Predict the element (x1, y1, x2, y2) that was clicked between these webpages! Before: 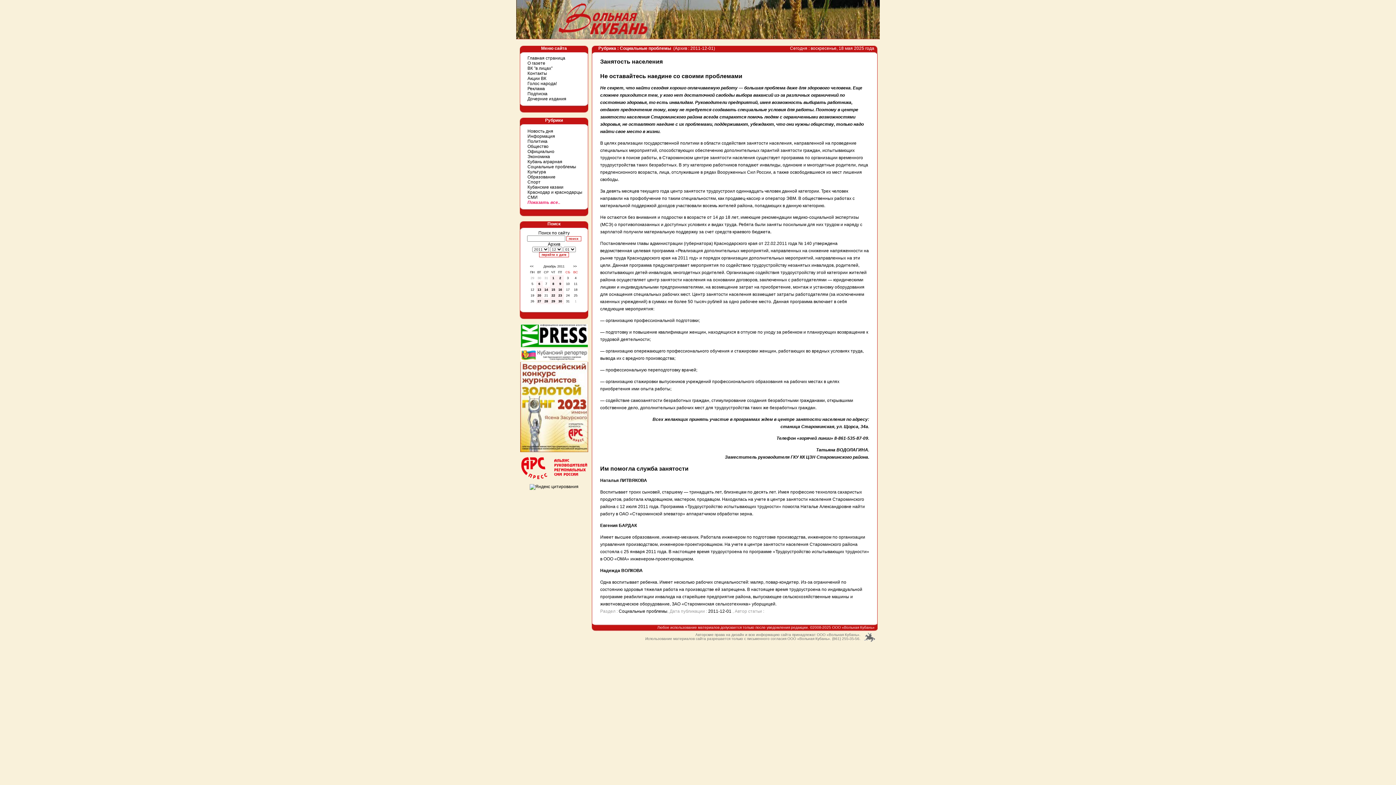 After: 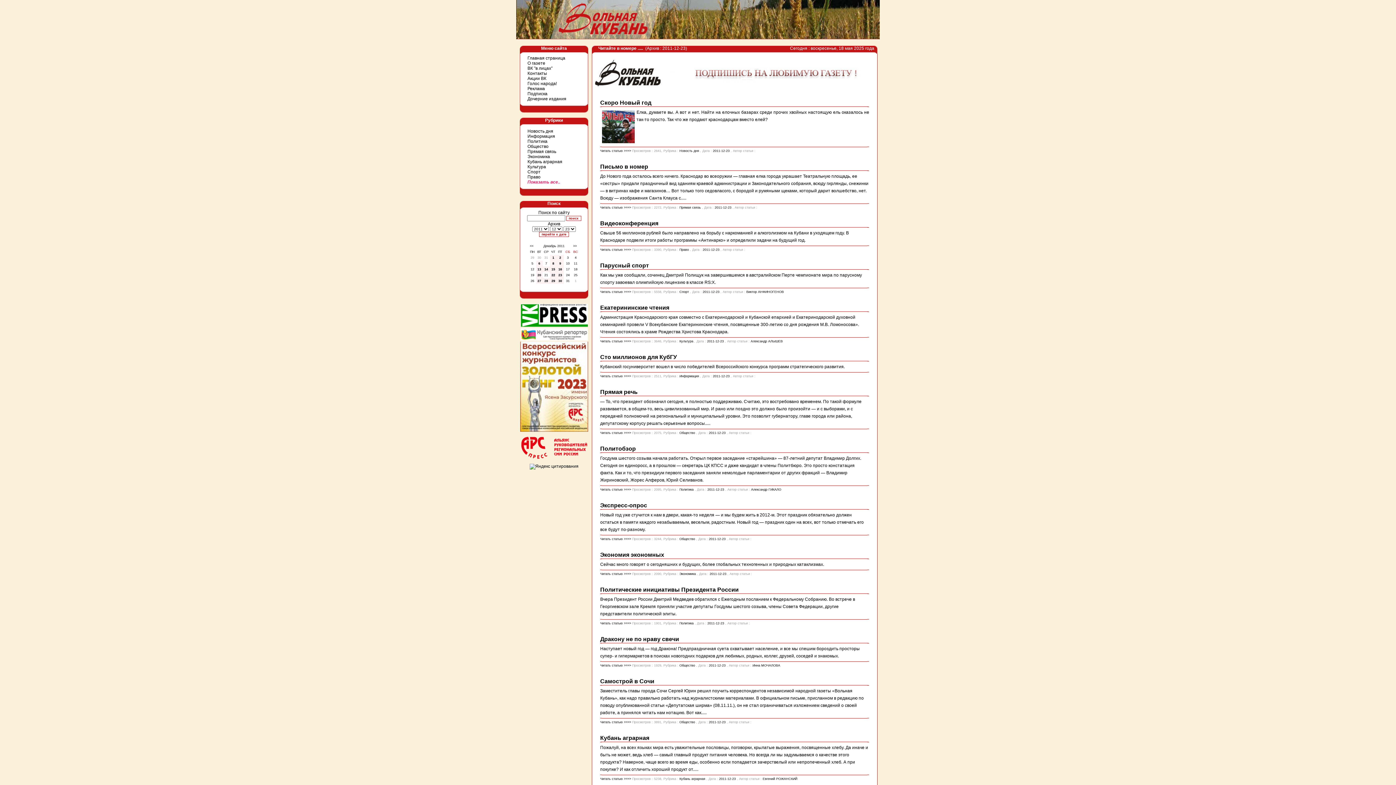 Action: label: 23 bbox: (558, 293, 562, 297)